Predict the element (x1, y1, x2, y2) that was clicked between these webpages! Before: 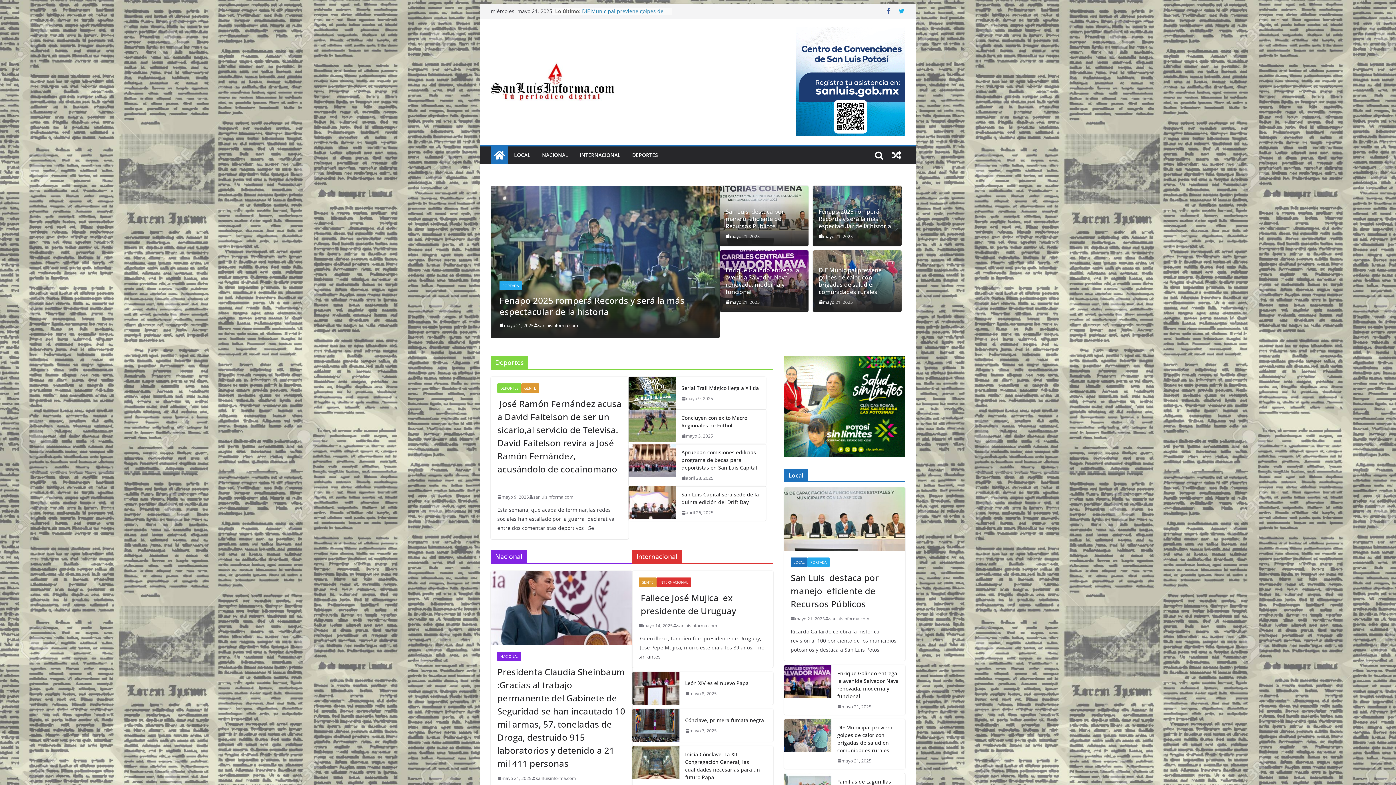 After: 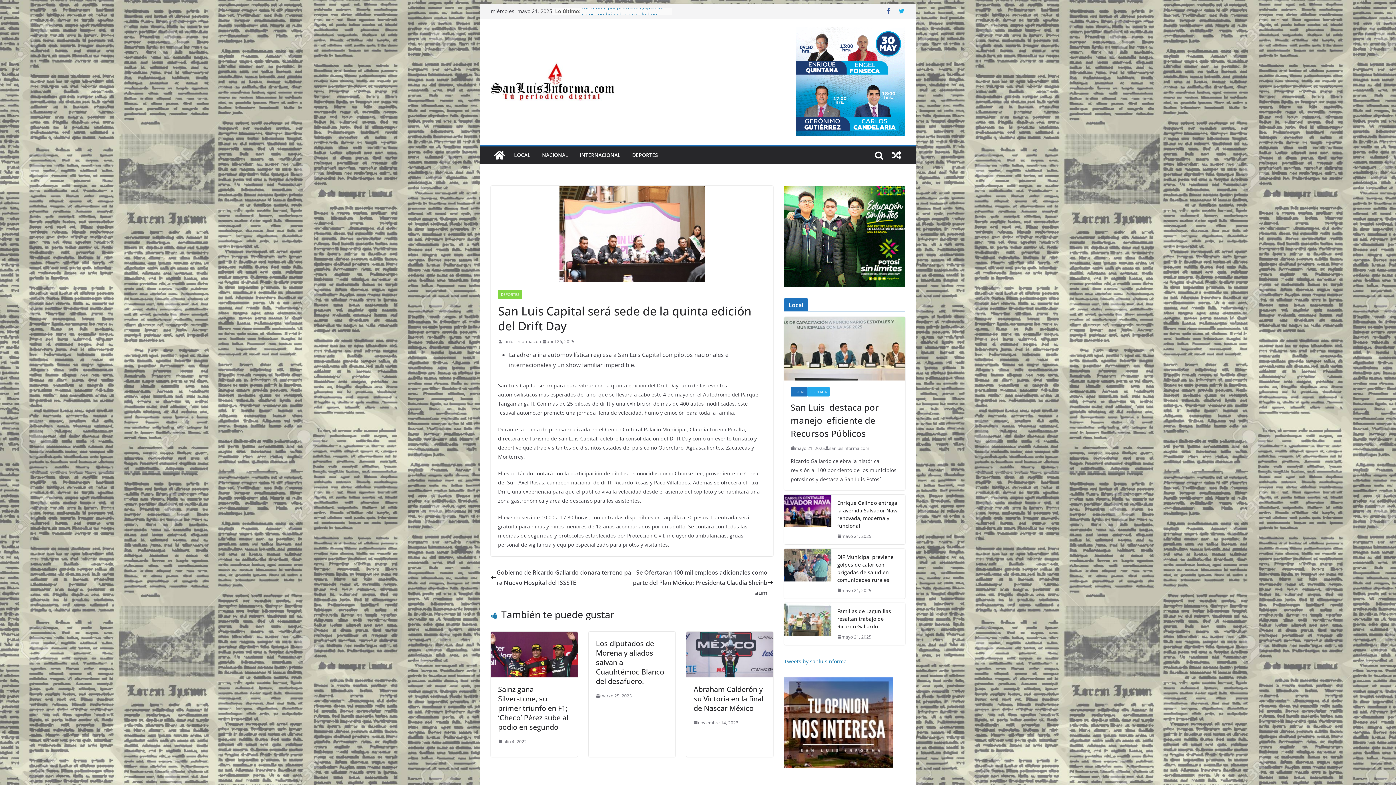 Action: label: San Luis Capital será sede de la quinta edición del Drift Day bbox: (681, 490, 760, 506)